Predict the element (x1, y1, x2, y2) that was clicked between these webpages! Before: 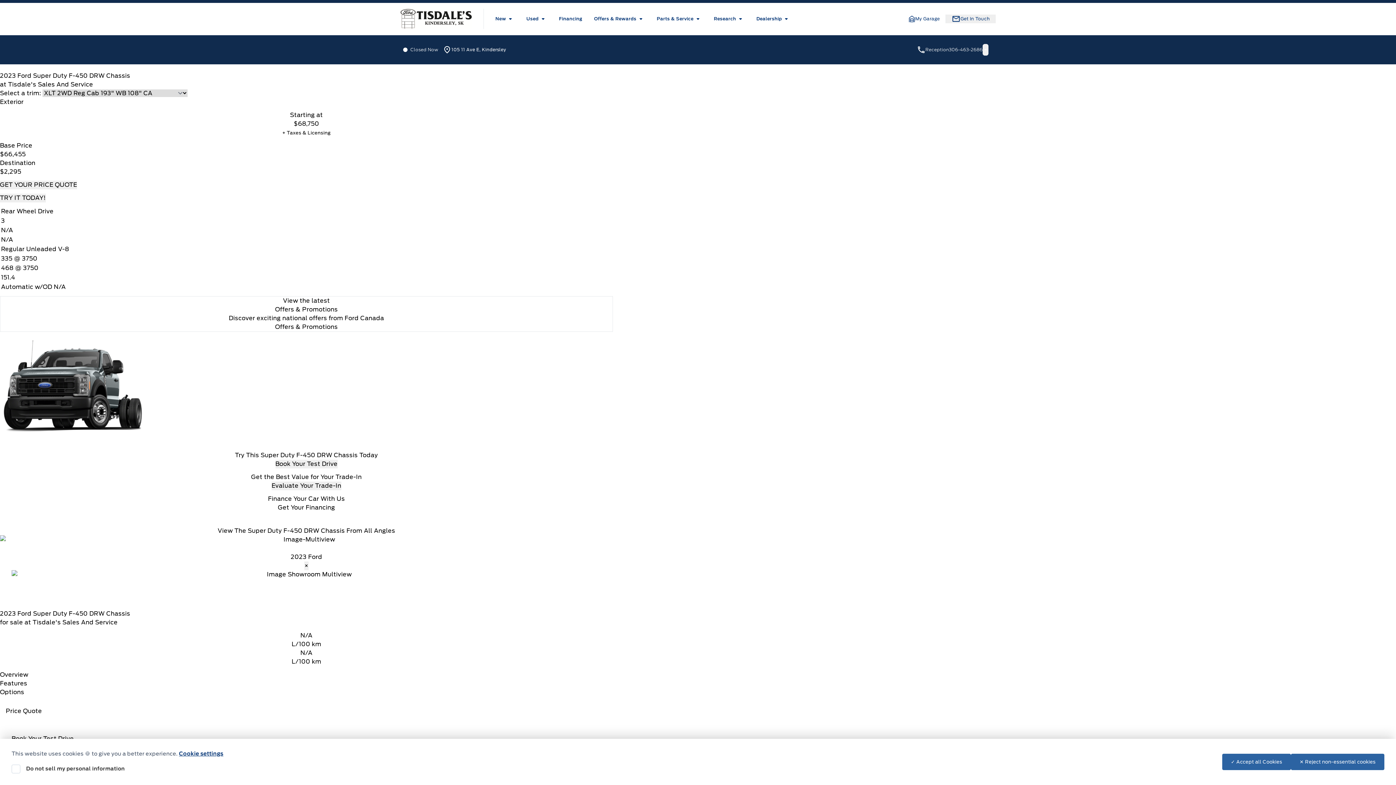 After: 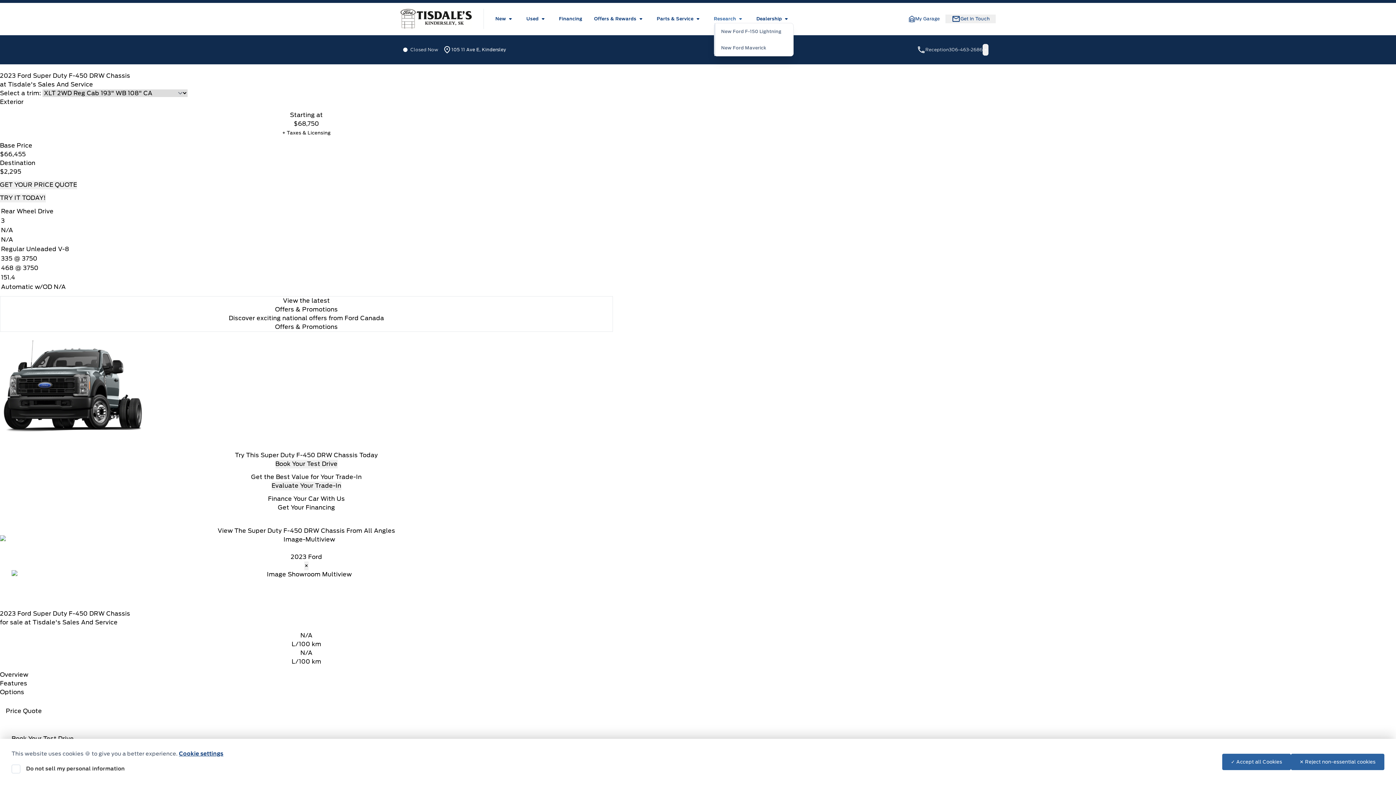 Action: label: Research bbox: (714, 14, 745, 23)